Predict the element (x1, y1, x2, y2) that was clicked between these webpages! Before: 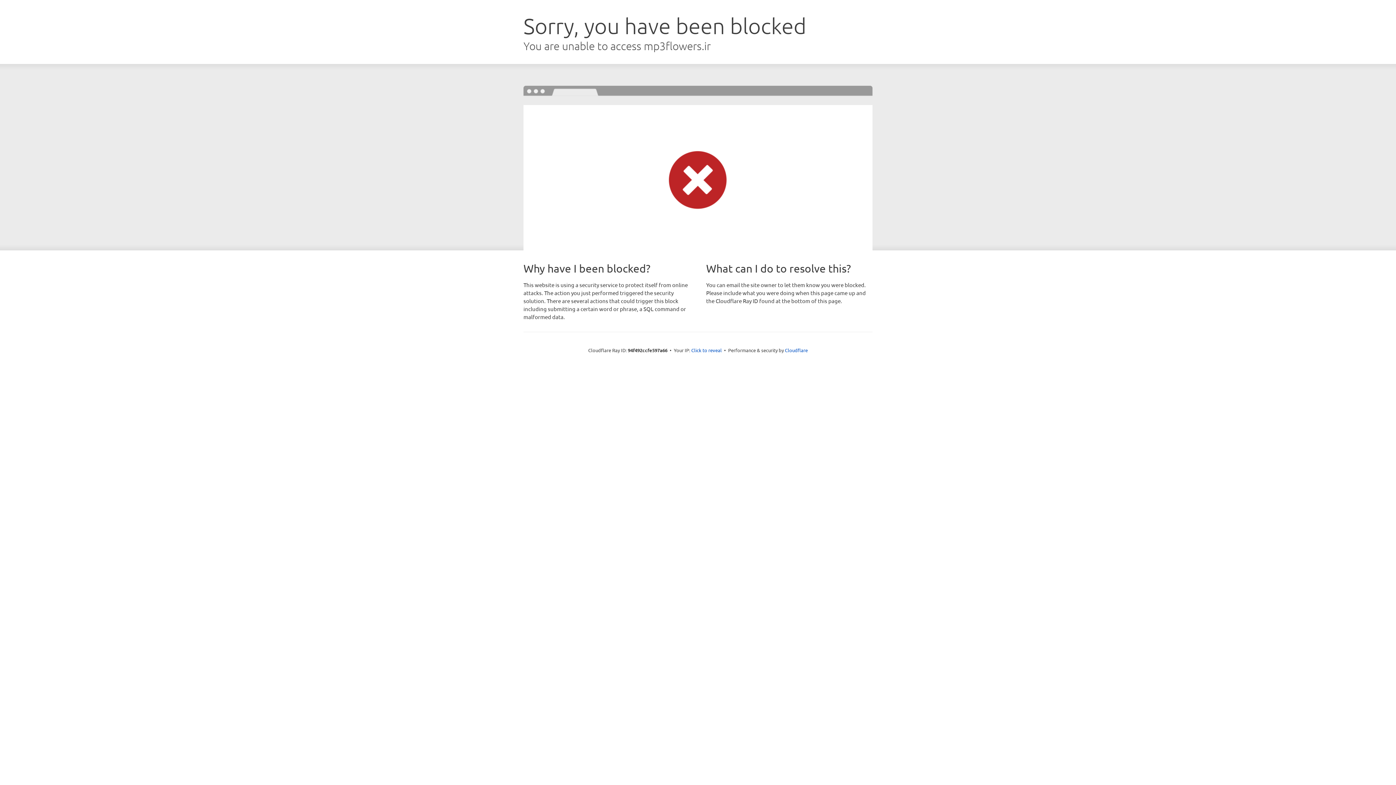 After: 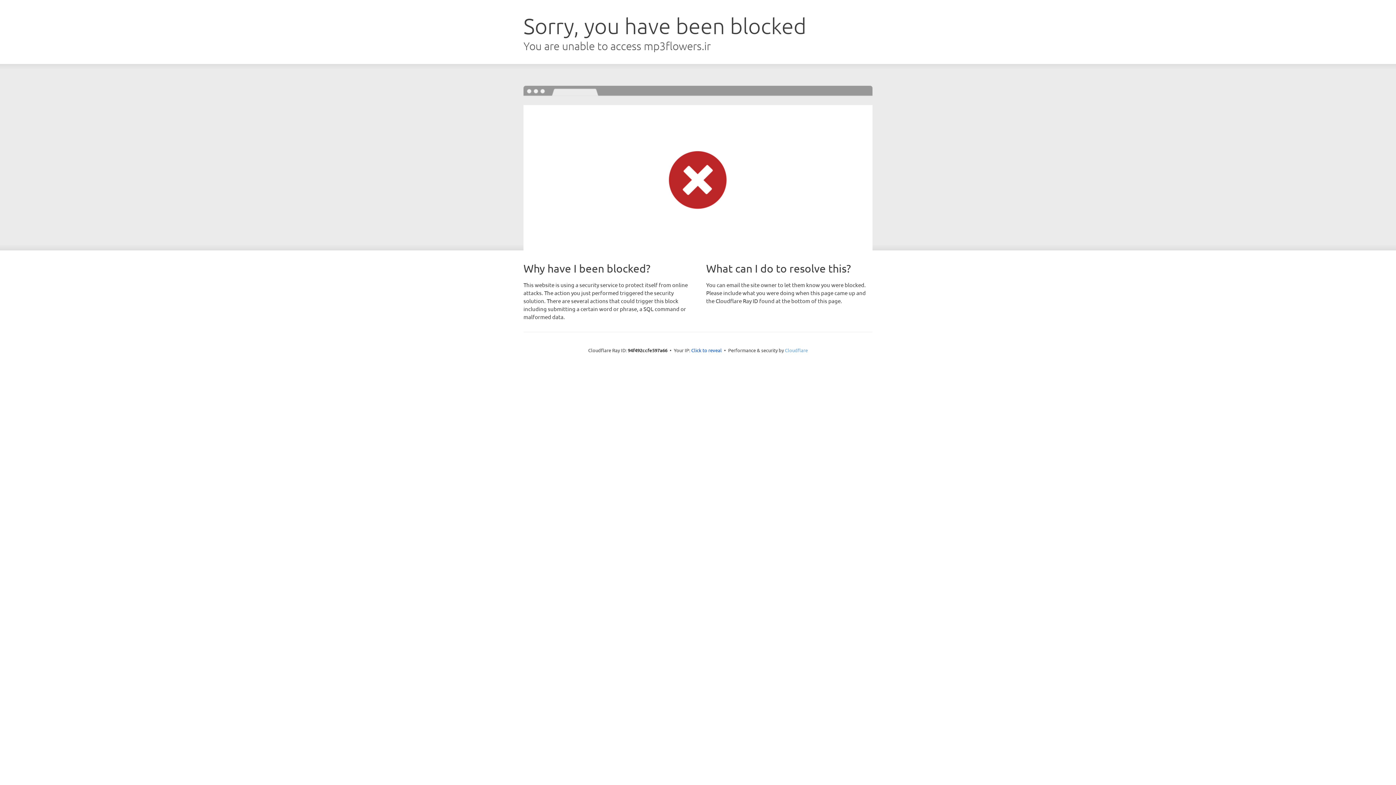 Action: label: Cloudflare bbox: (785, 347, 808, 353)